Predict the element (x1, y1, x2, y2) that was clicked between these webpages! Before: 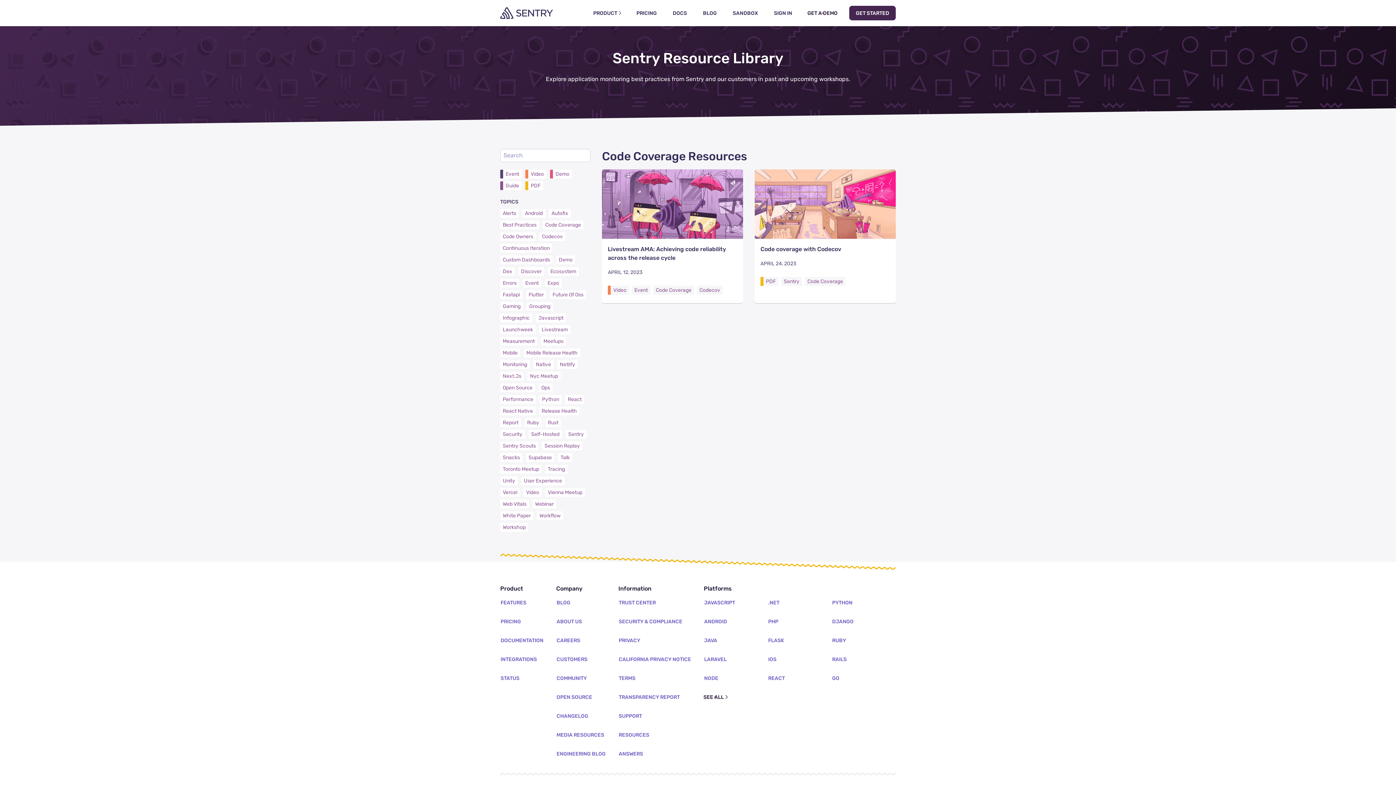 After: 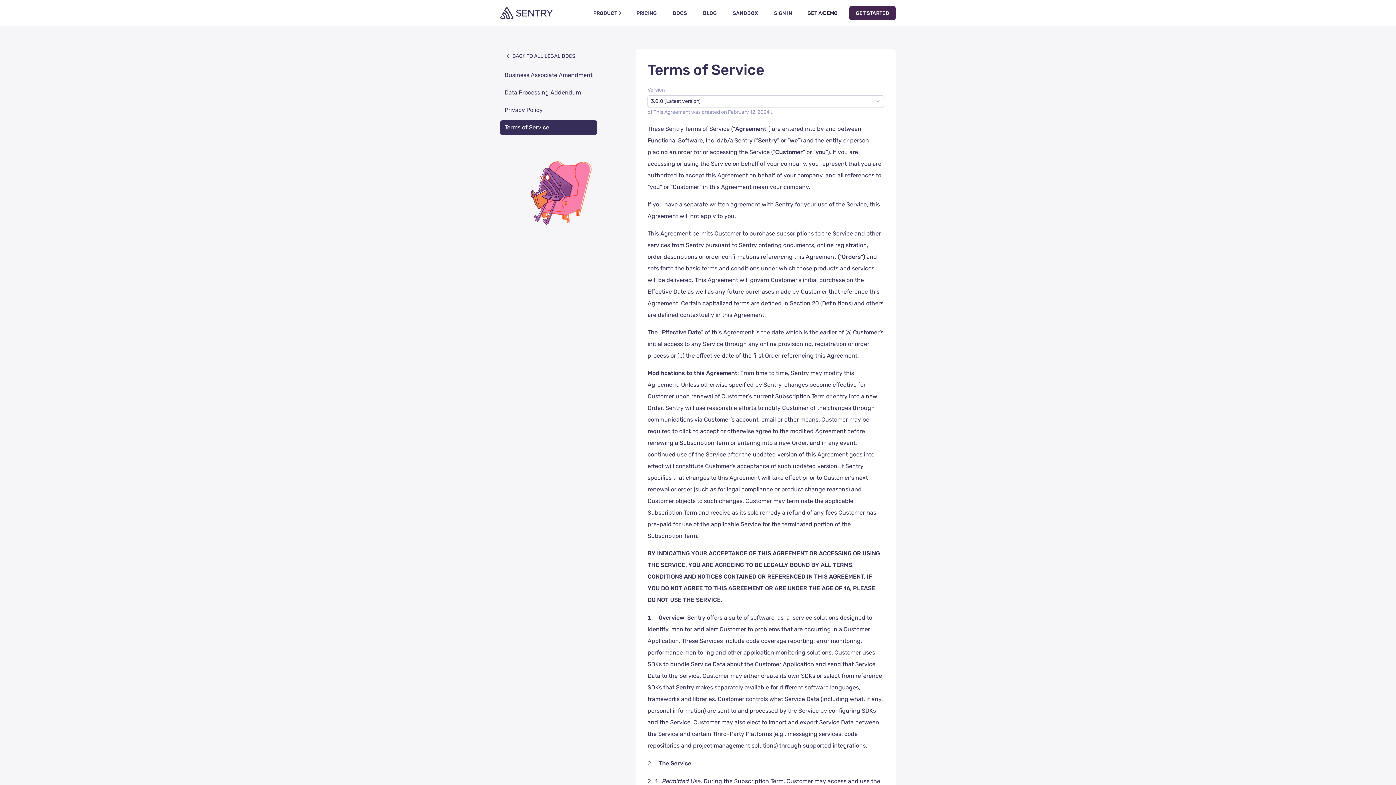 Action: bbox: (612, 671, 642, 685) label: TERMS